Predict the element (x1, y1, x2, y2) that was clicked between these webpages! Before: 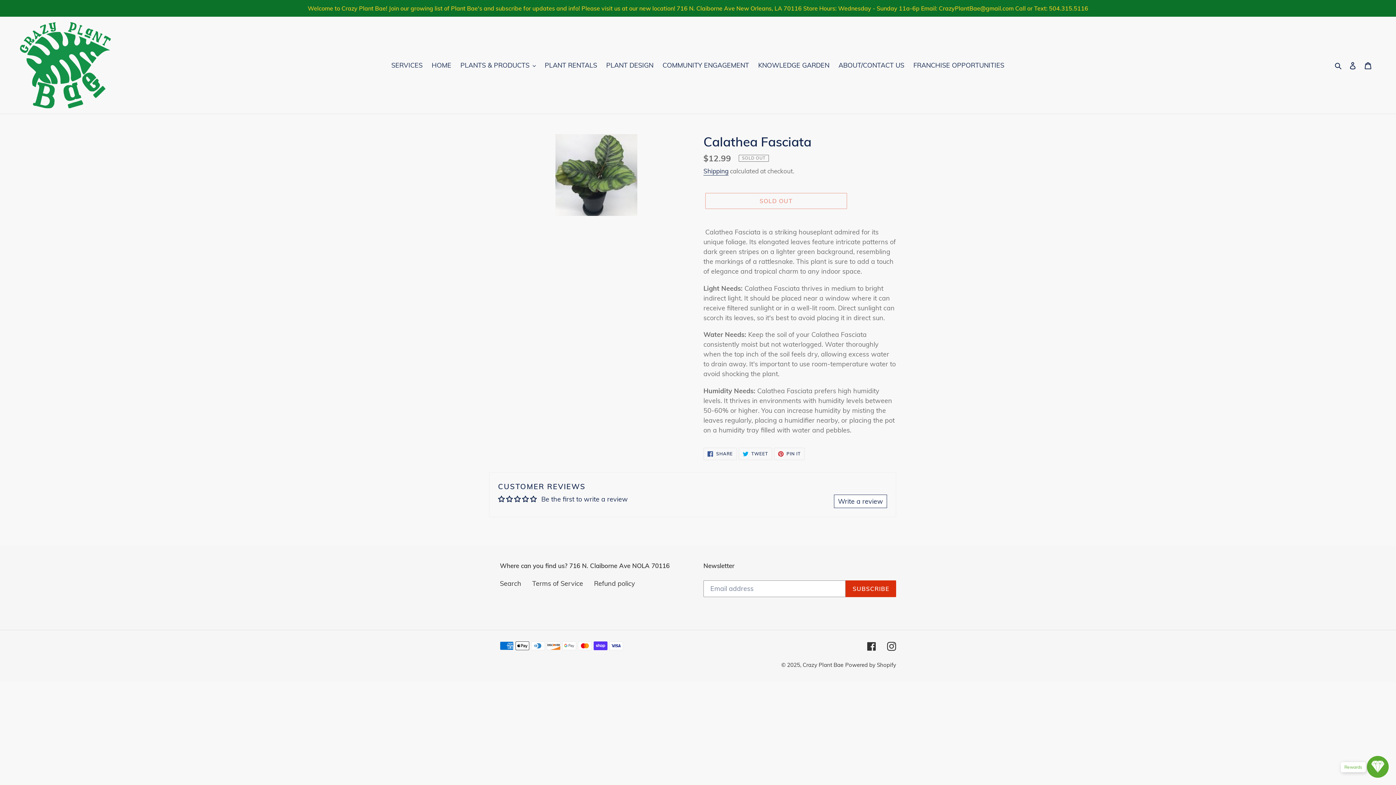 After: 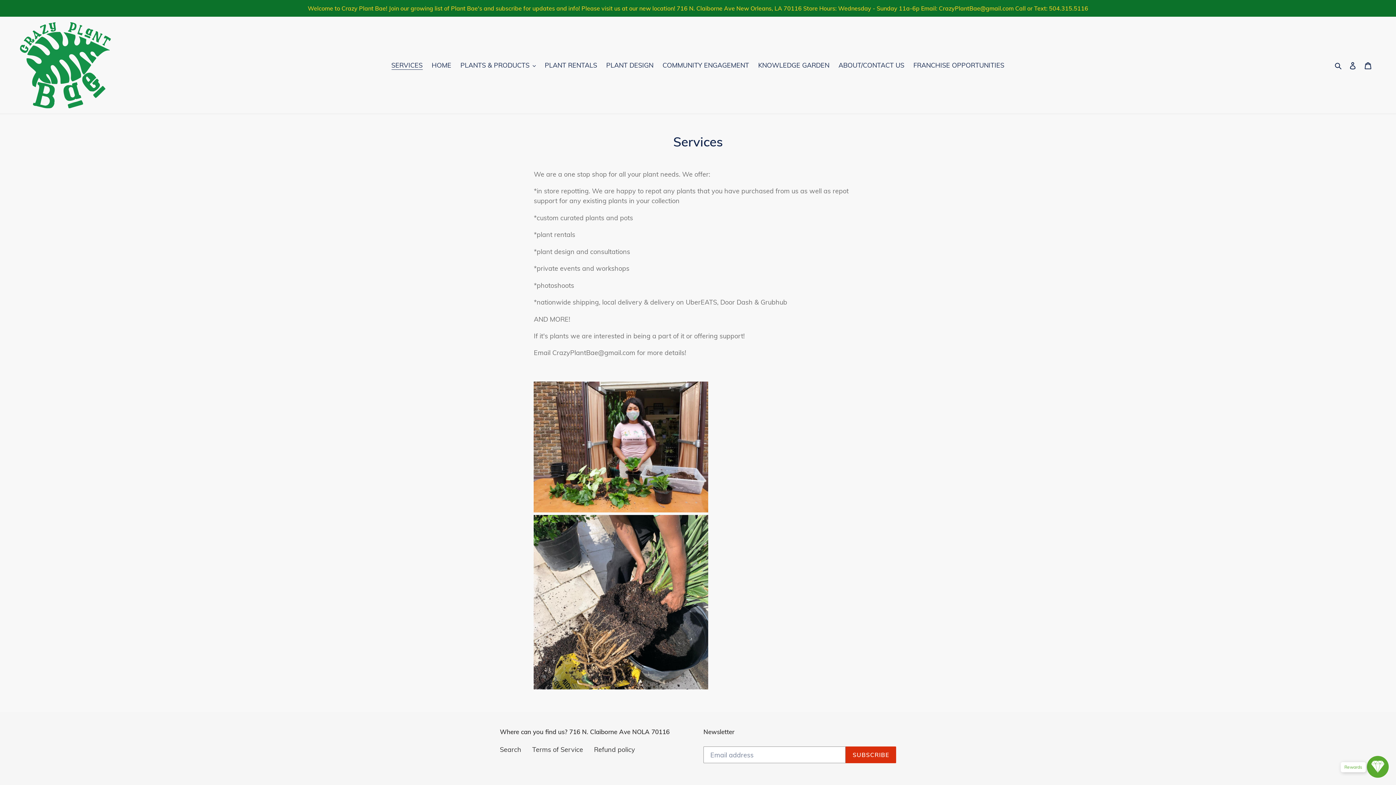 Action: label: SERVICES bbox: (387, 59, 426, 71)